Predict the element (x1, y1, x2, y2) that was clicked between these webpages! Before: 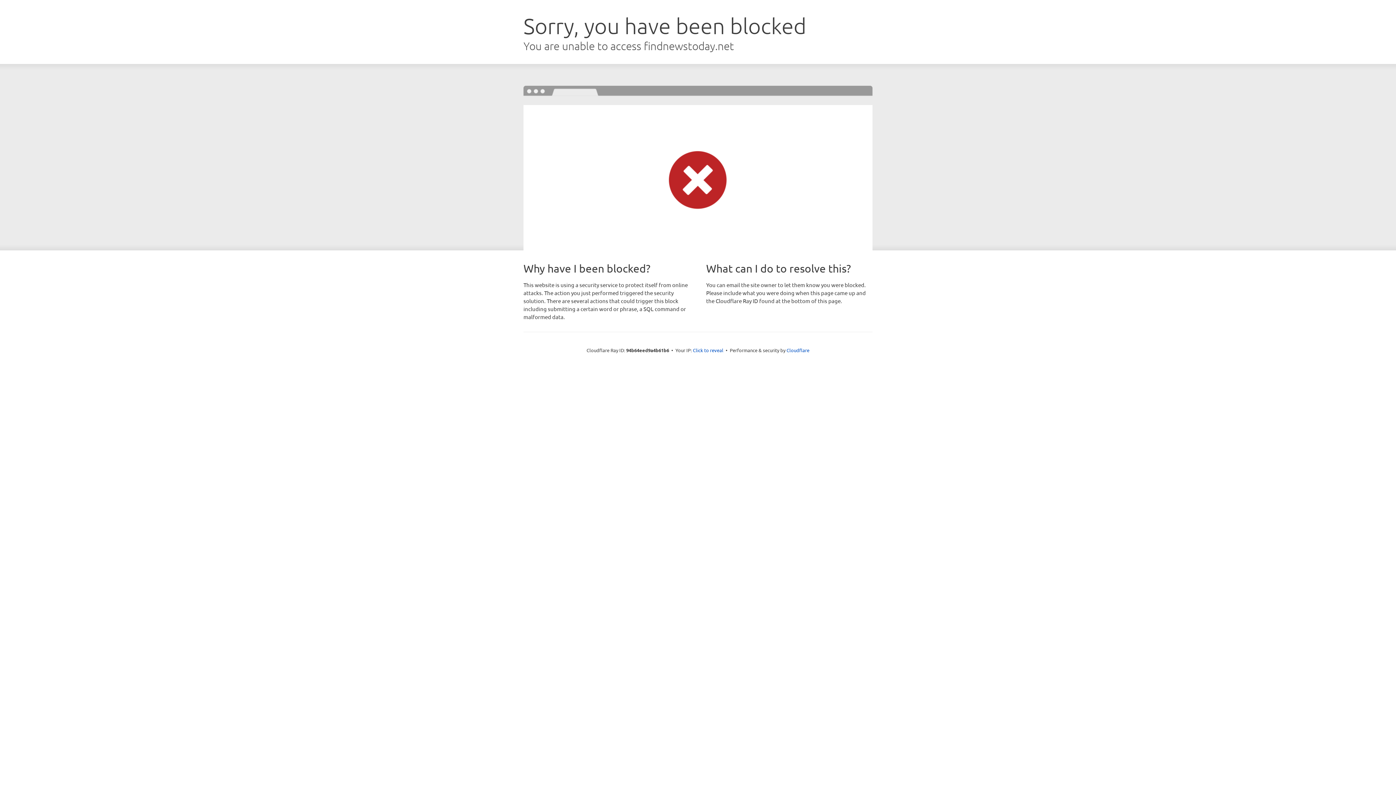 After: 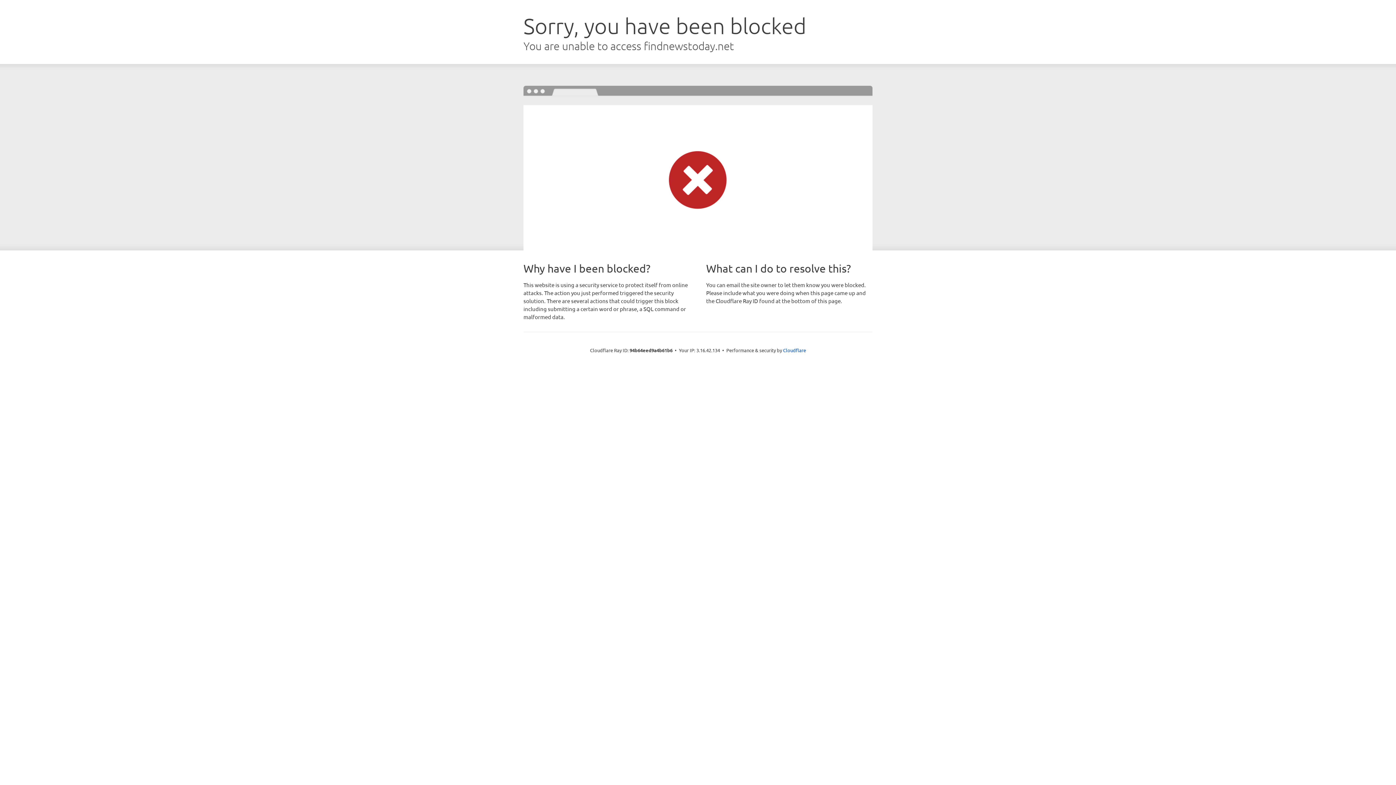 Action: bbox: (693, 346, 723, 353) label: Click to reveal